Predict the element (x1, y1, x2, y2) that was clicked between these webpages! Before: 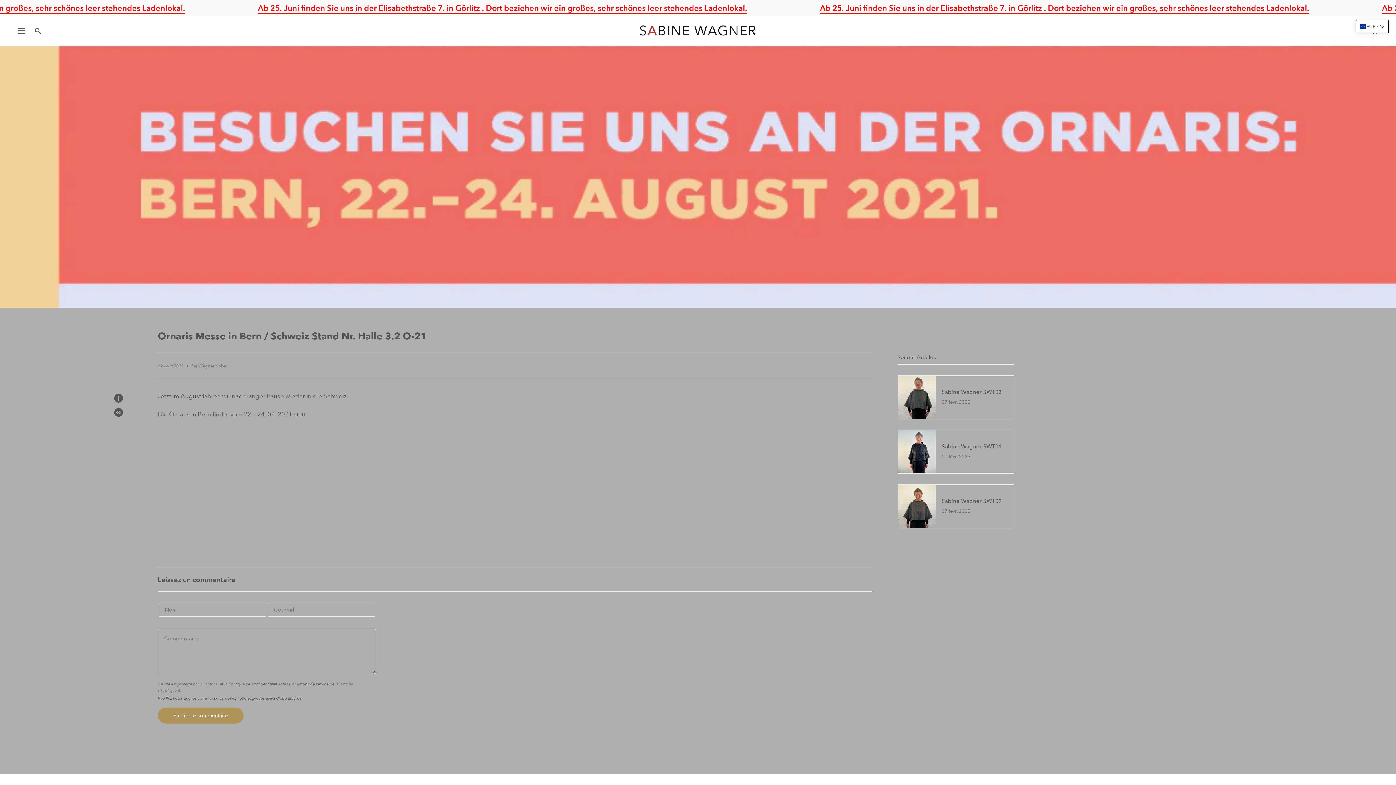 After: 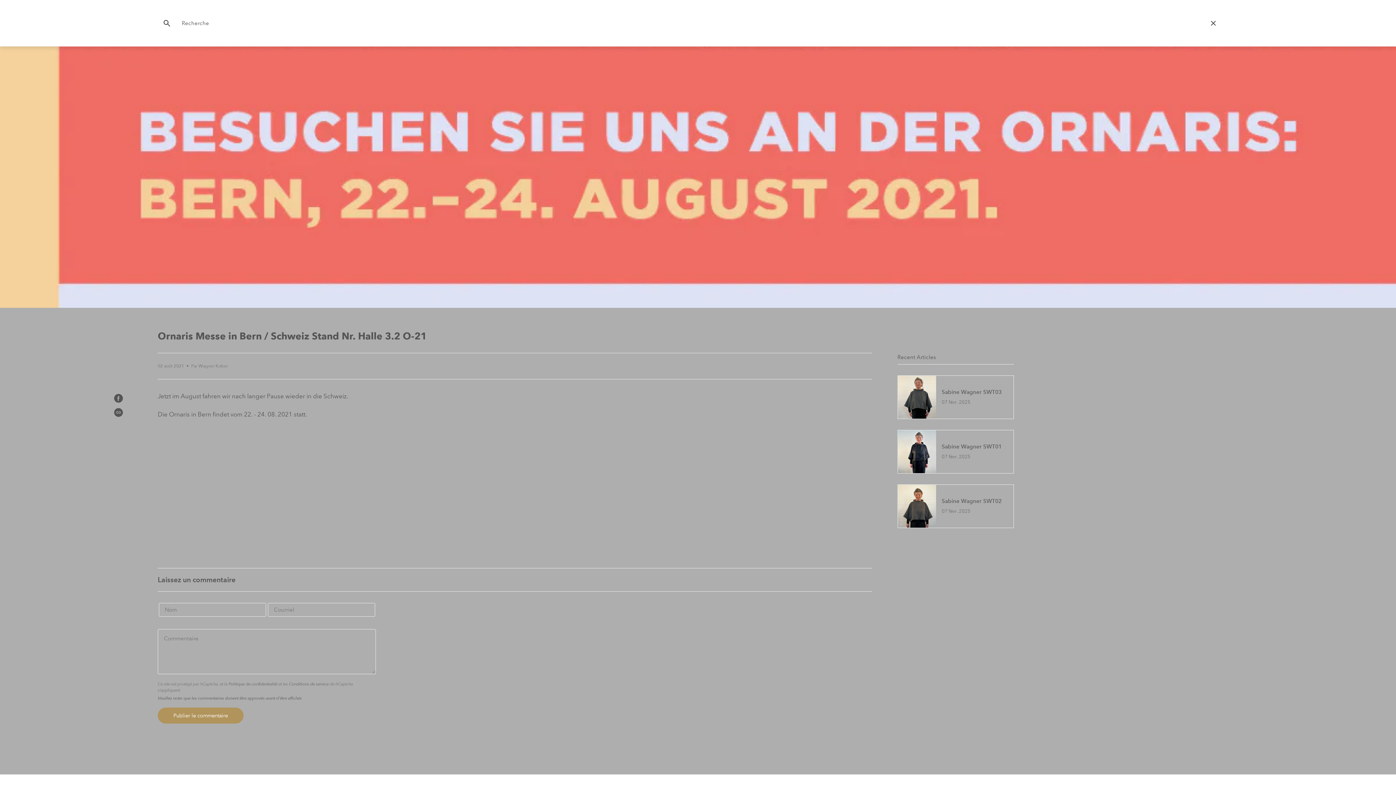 Action: label: Recherche bbox: (34, 16, 41, 45)